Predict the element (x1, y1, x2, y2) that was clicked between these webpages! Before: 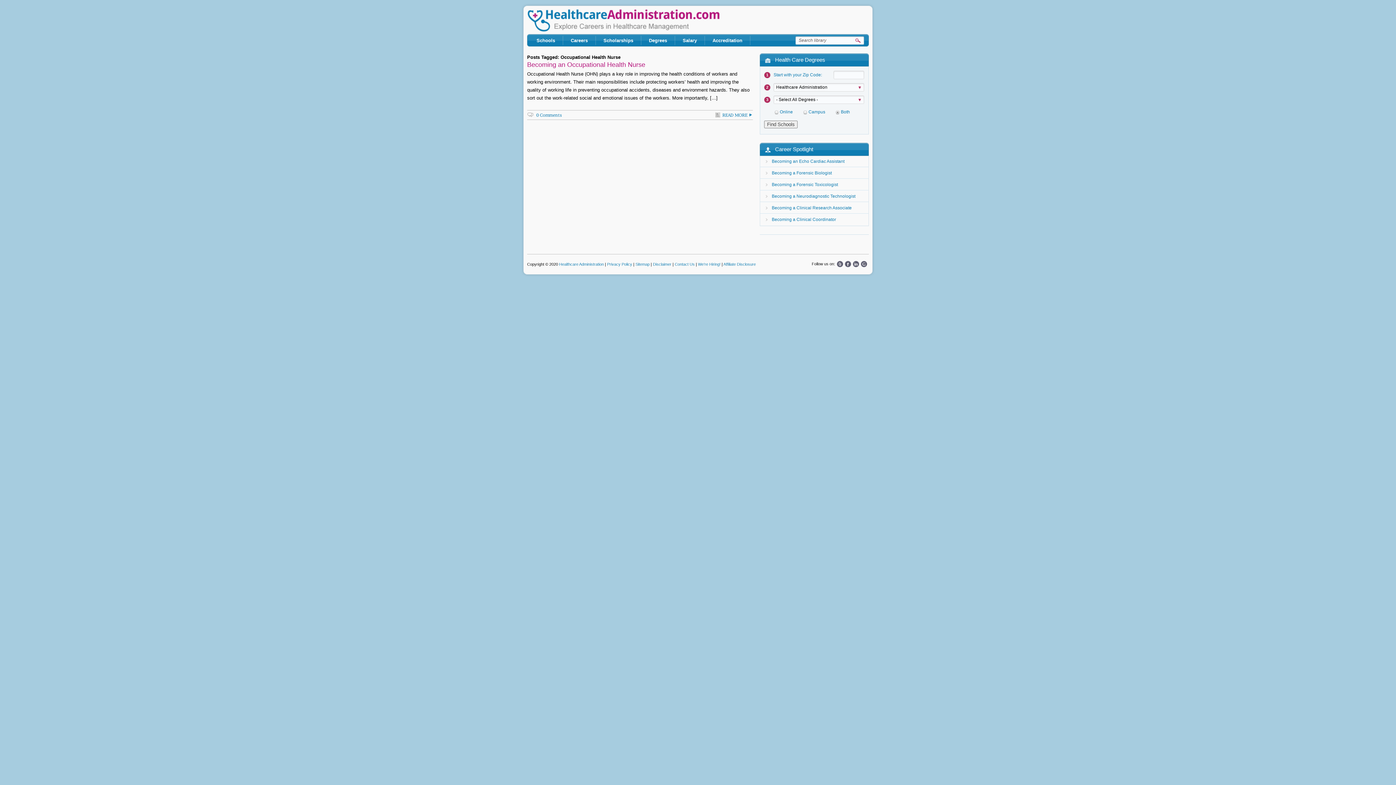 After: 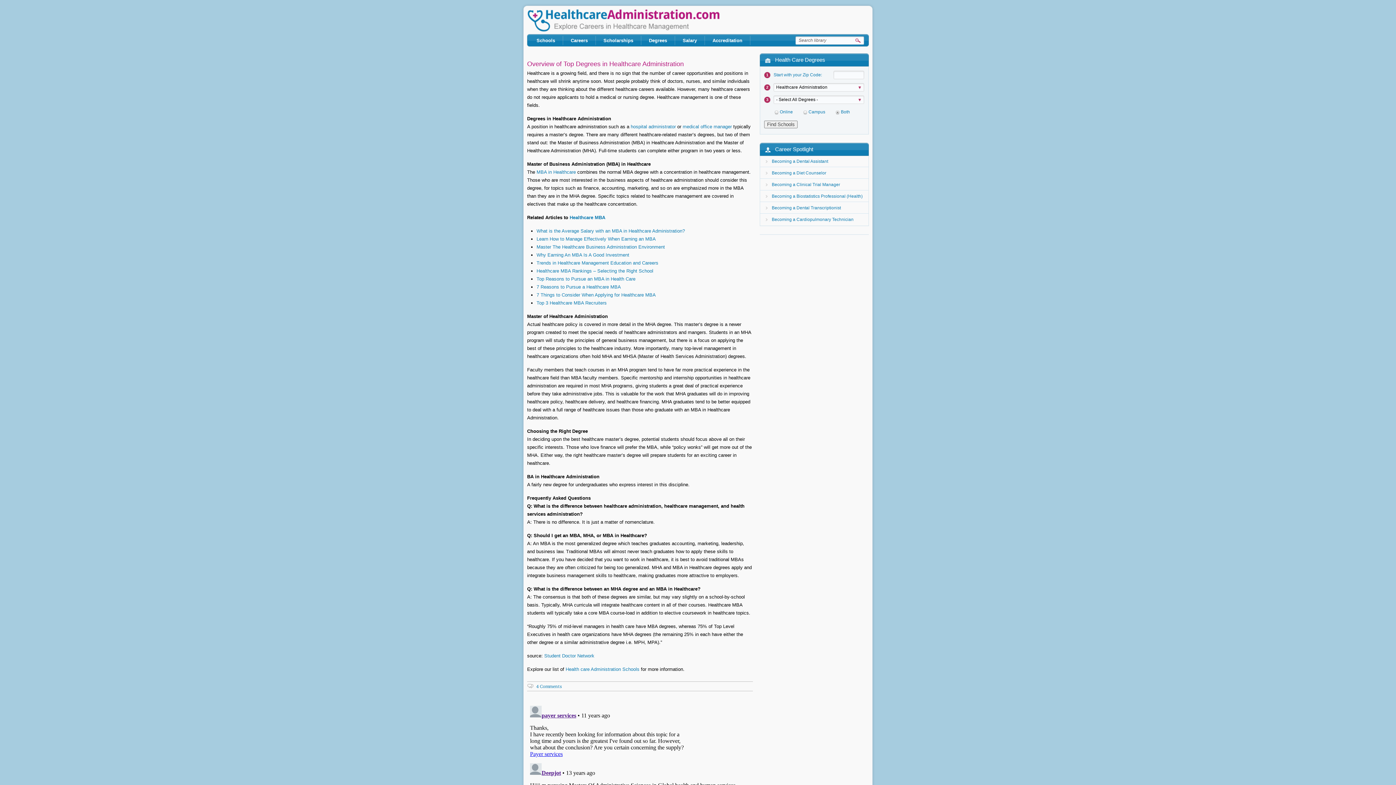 Action: bbox: (641, 34, 674, 46) label: Degrees